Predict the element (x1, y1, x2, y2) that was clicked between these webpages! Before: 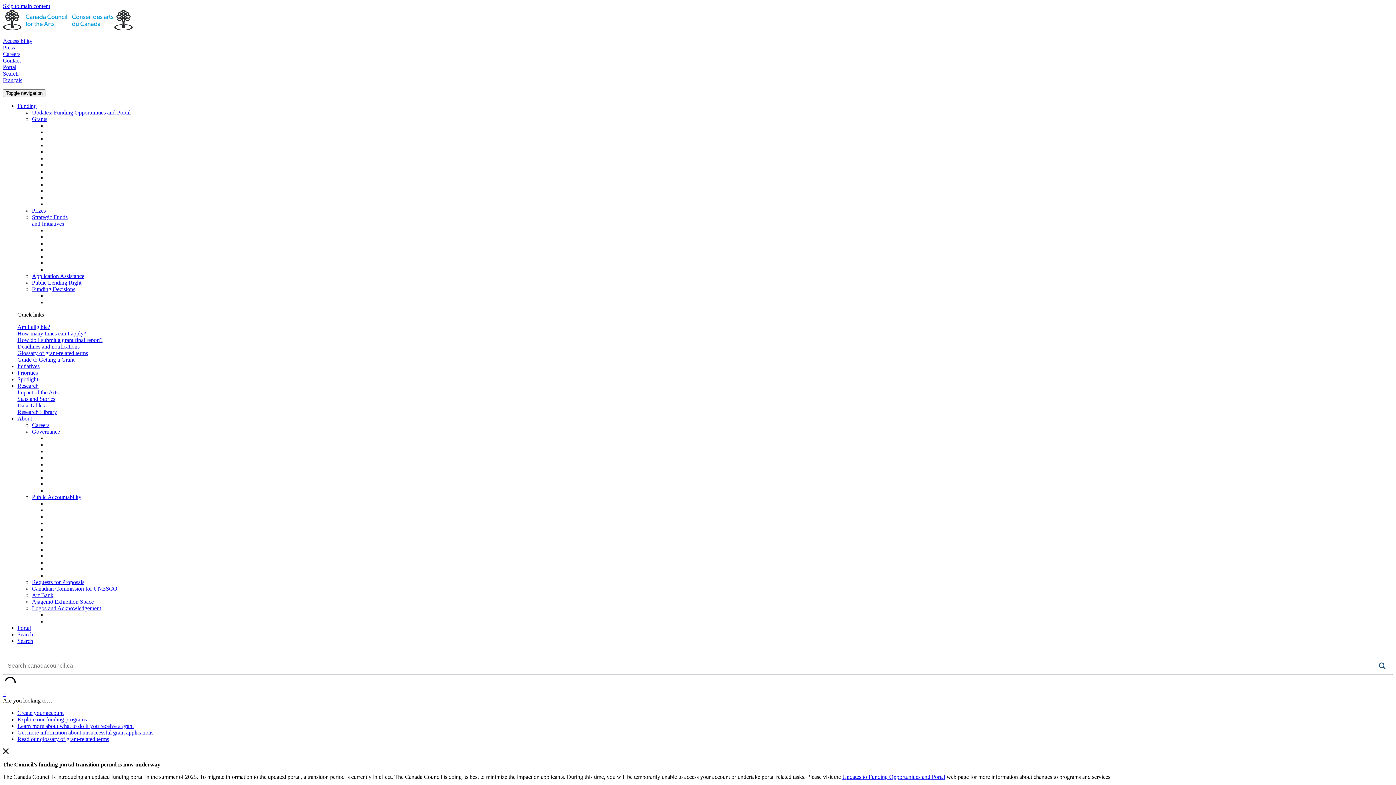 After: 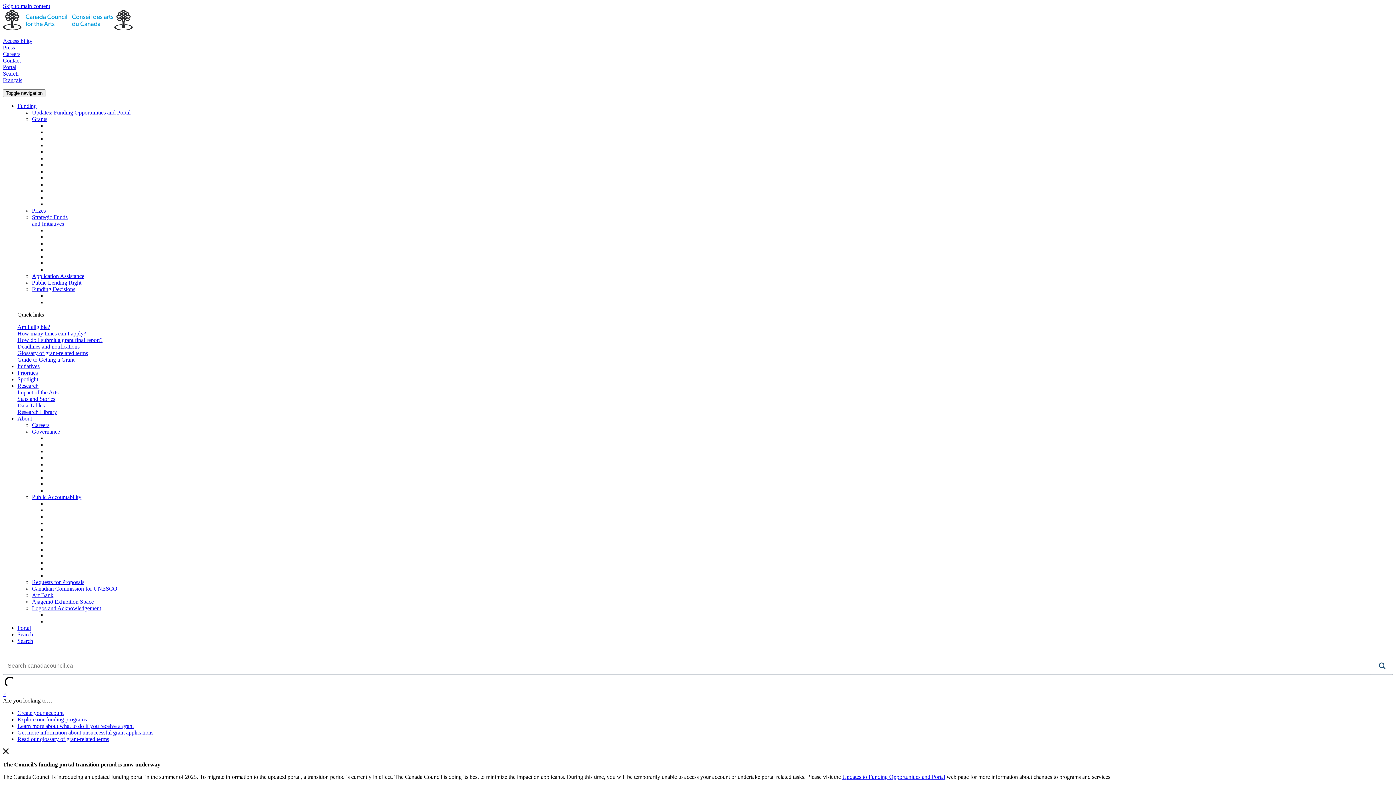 Action: bbox: (1371, 657, 1393, 675) label: Search